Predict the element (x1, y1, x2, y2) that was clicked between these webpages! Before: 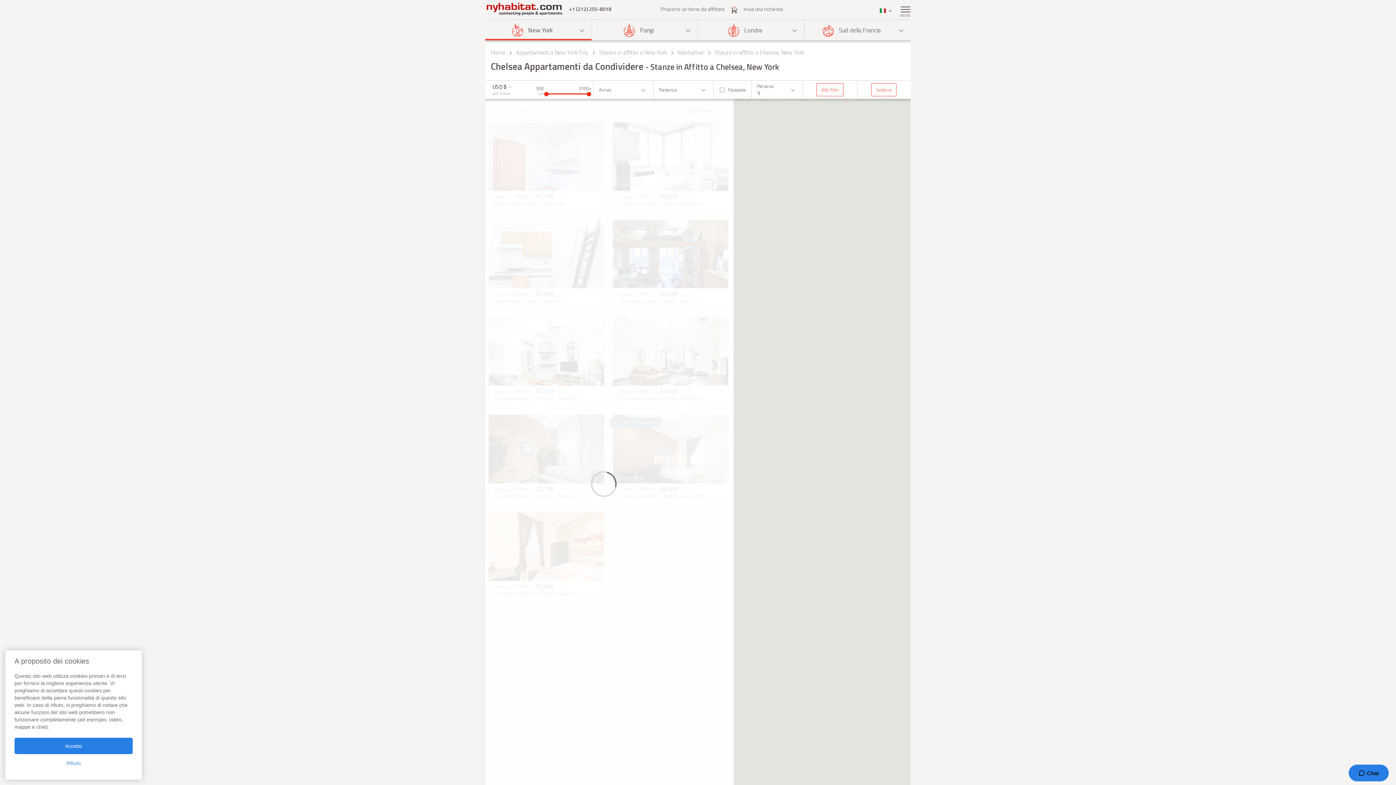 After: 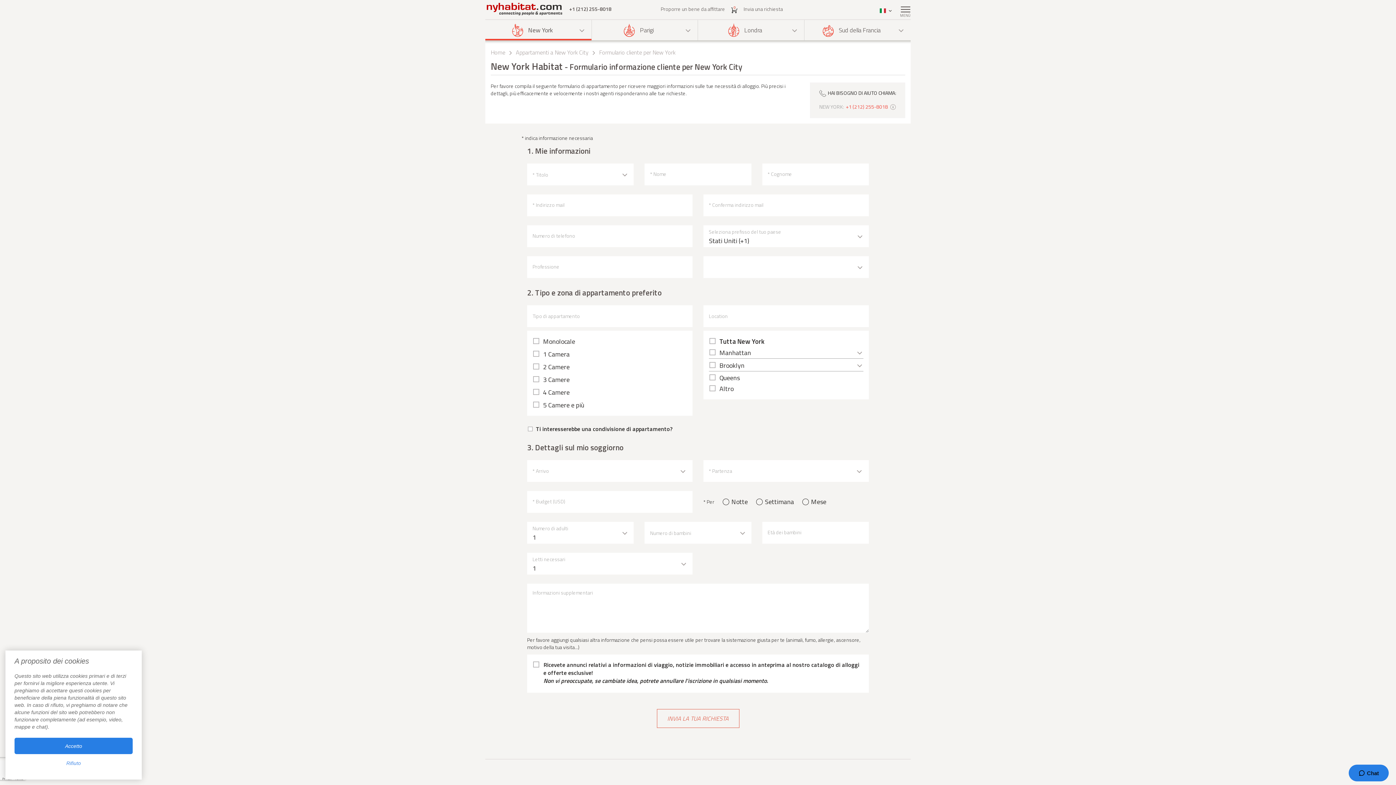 Action: bbox: (743, 5, 783, 12) label: Invia una richiesta